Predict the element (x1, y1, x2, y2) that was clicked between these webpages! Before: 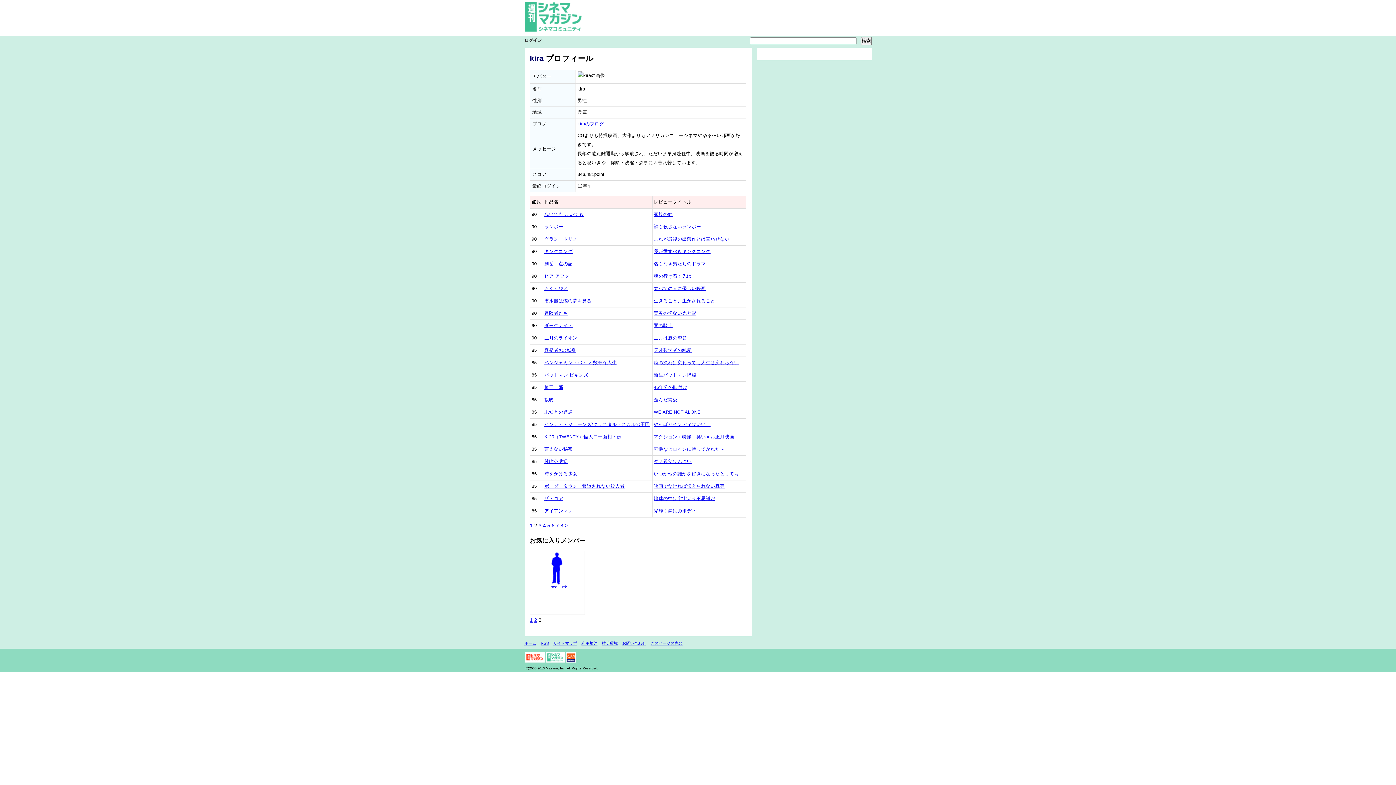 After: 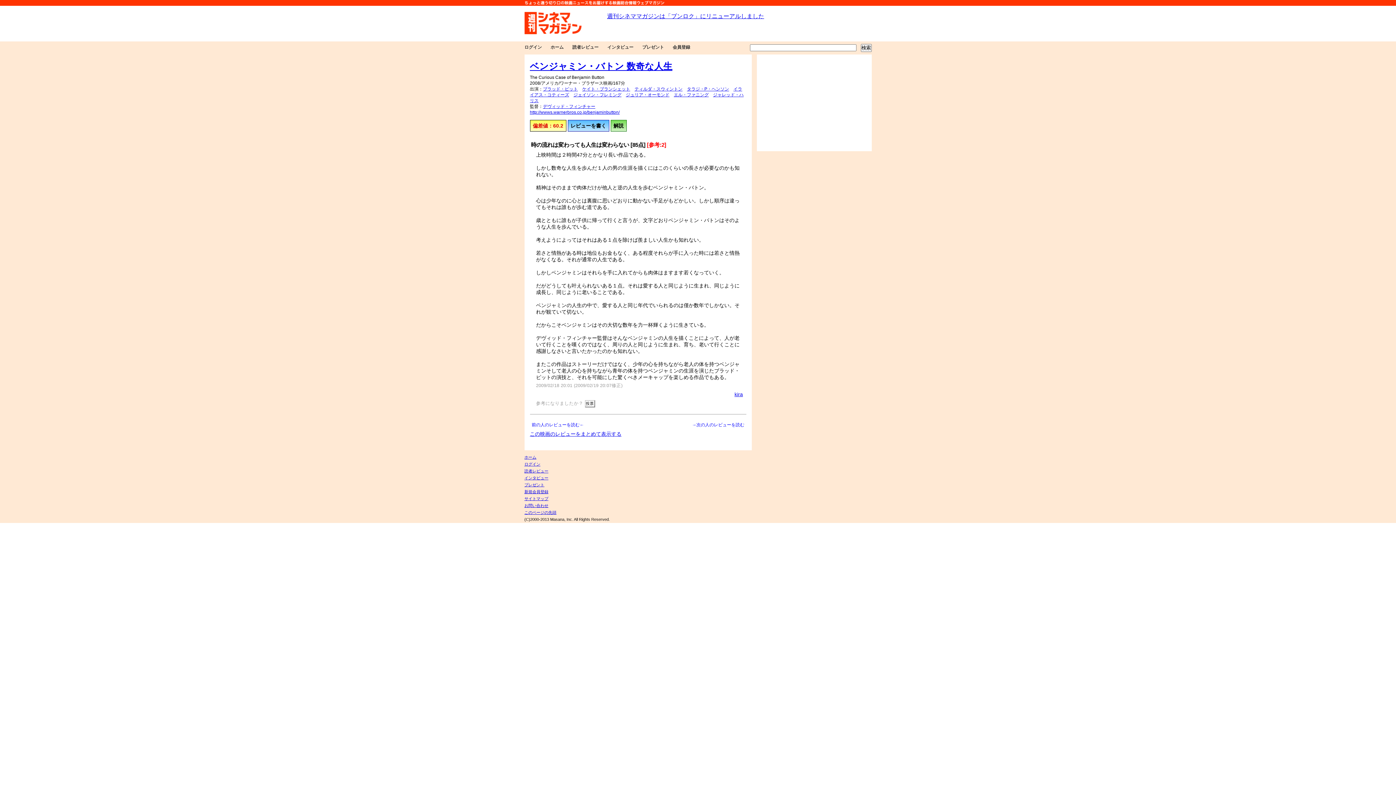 Action: label: 時の流れは変わっても人生は変わらない bbox: (654, 360, 739, 365)